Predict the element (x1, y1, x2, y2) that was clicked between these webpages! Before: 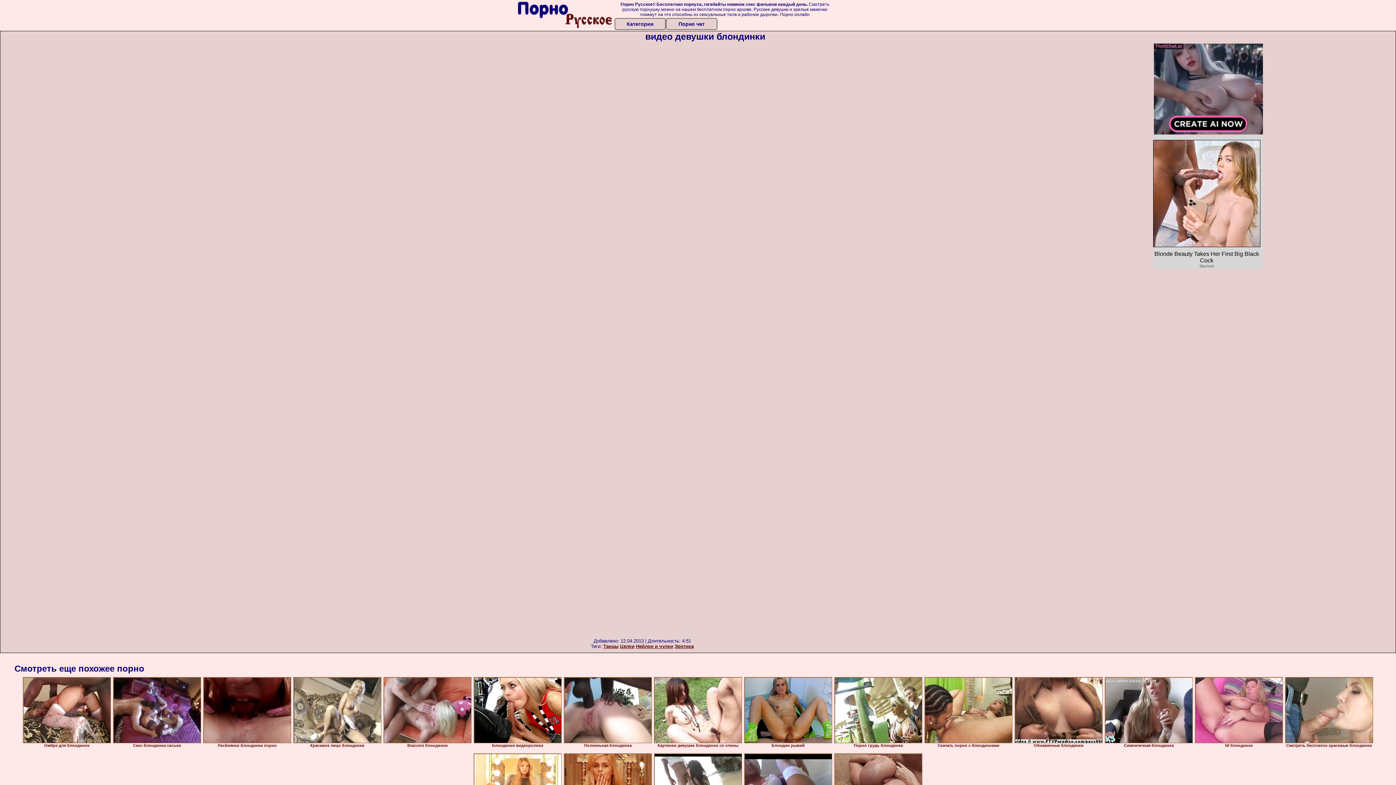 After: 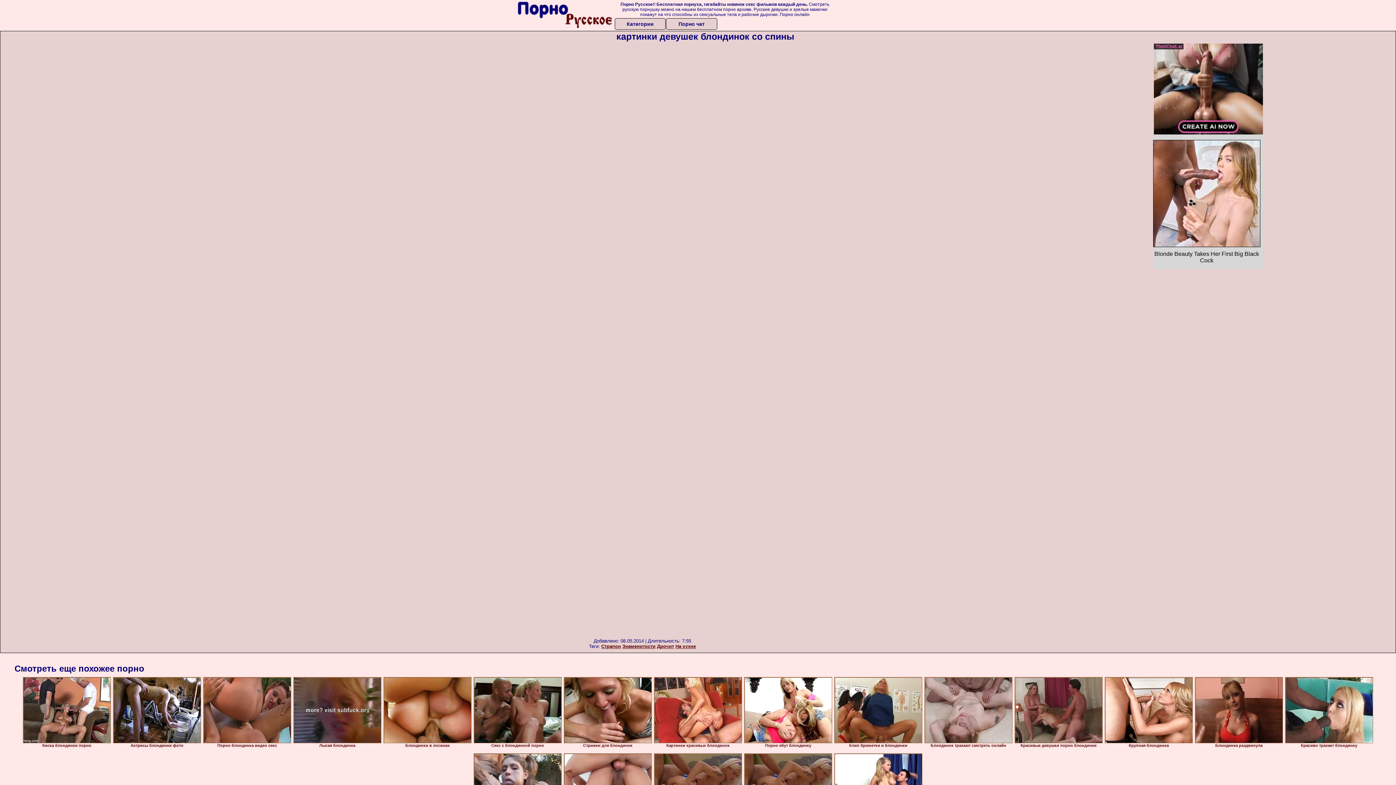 Action: bbox: (654, 677, 742, 743)